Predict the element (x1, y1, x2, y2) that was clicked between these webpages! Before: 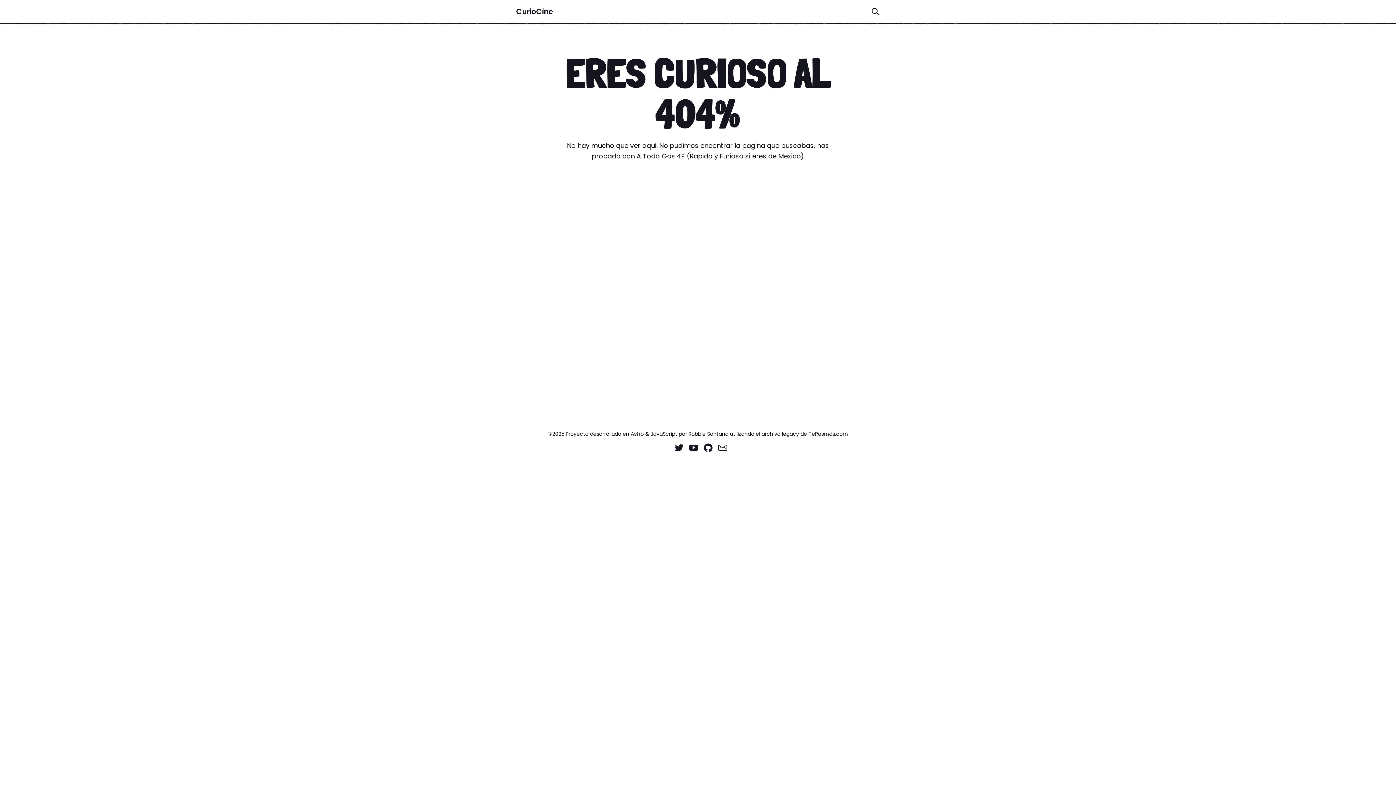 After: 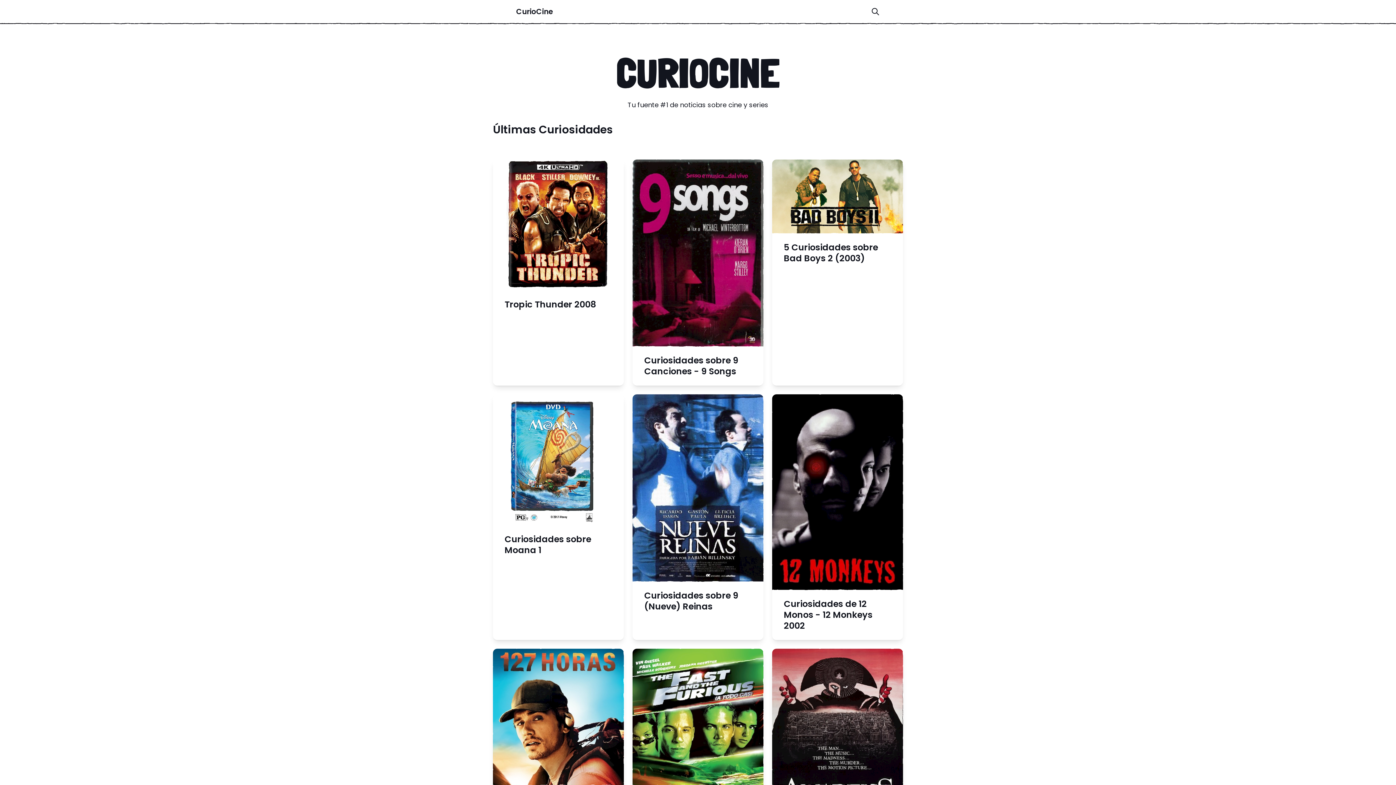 Action: bbox: (516, 6, 553, 16) label: CurioCine